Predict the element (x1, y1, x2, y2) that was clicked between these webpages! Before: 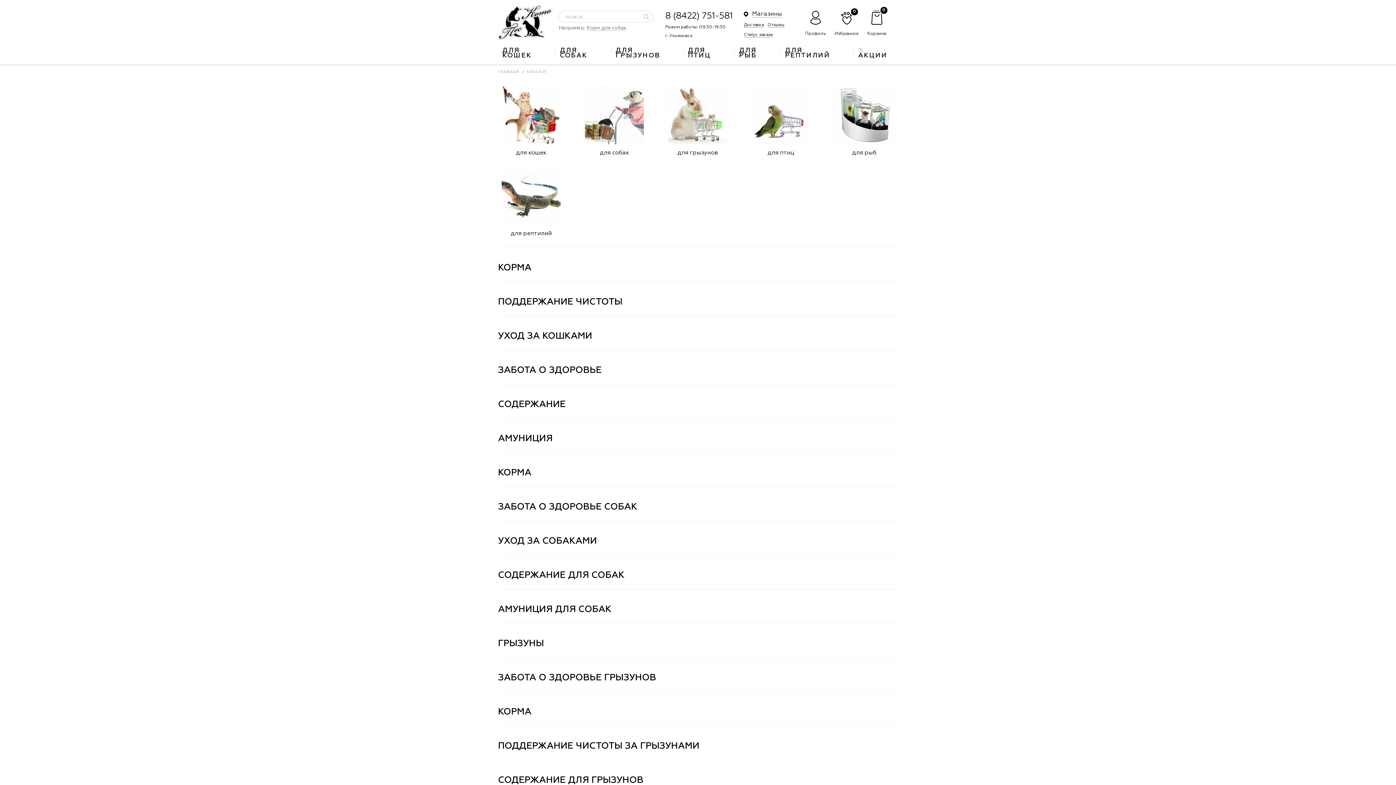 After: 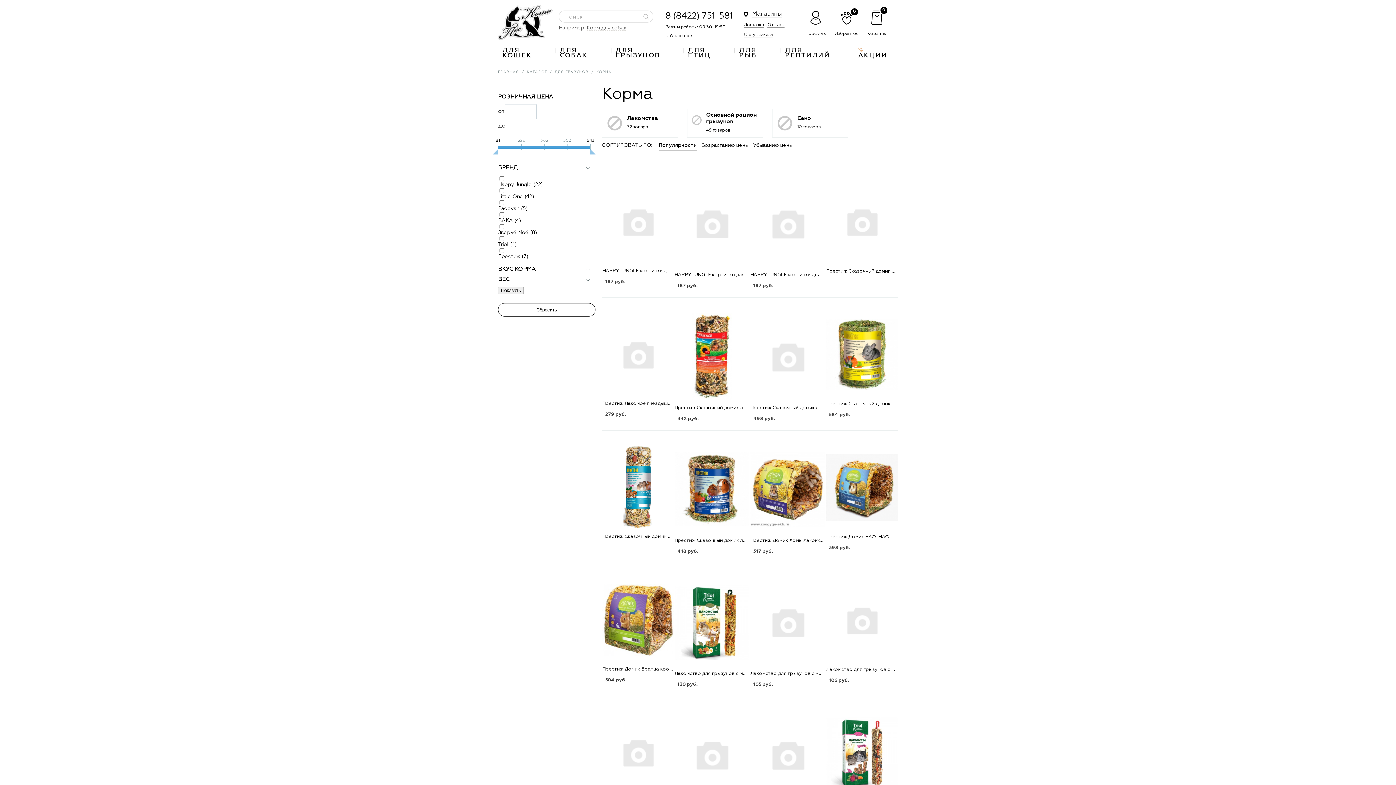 Action: label: КОРМА bbox: (498, 708, 531, 717)